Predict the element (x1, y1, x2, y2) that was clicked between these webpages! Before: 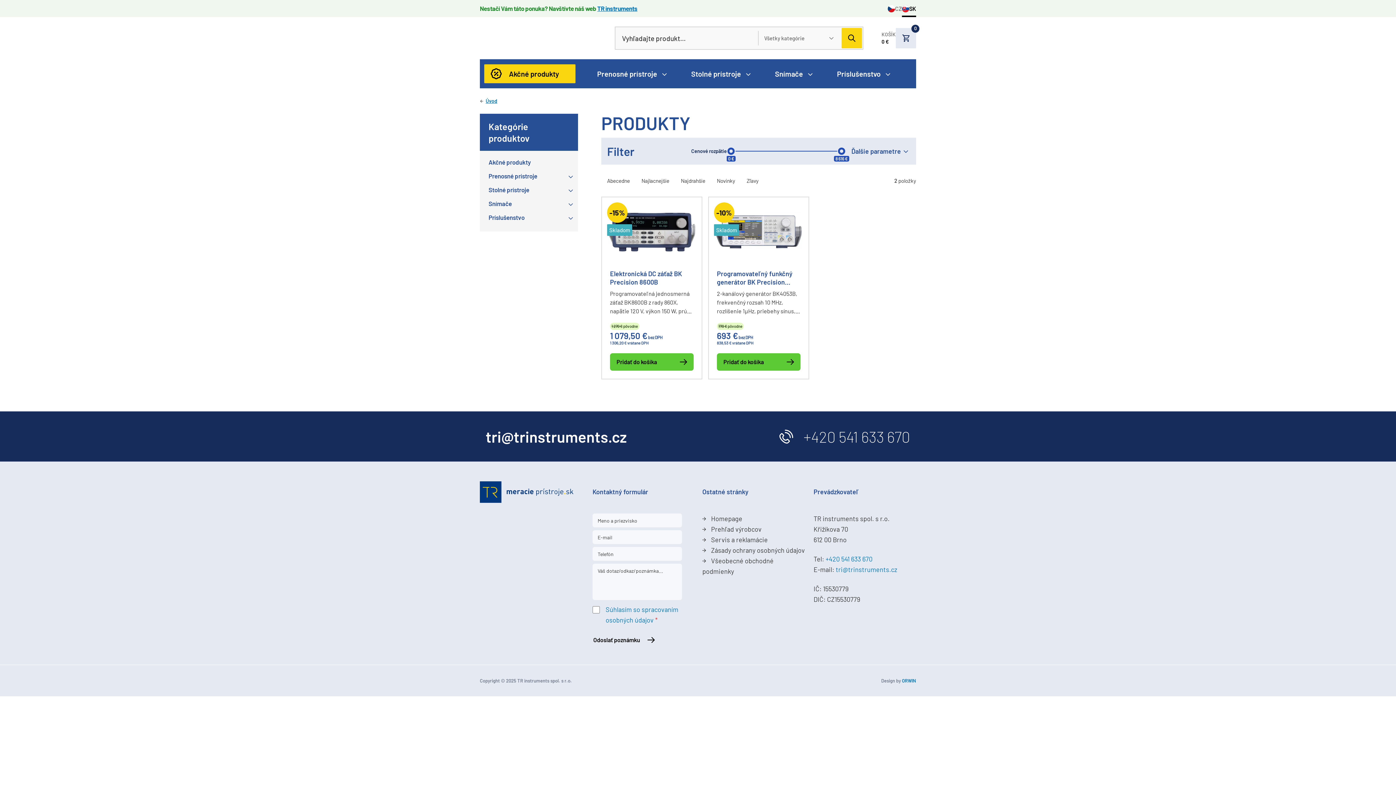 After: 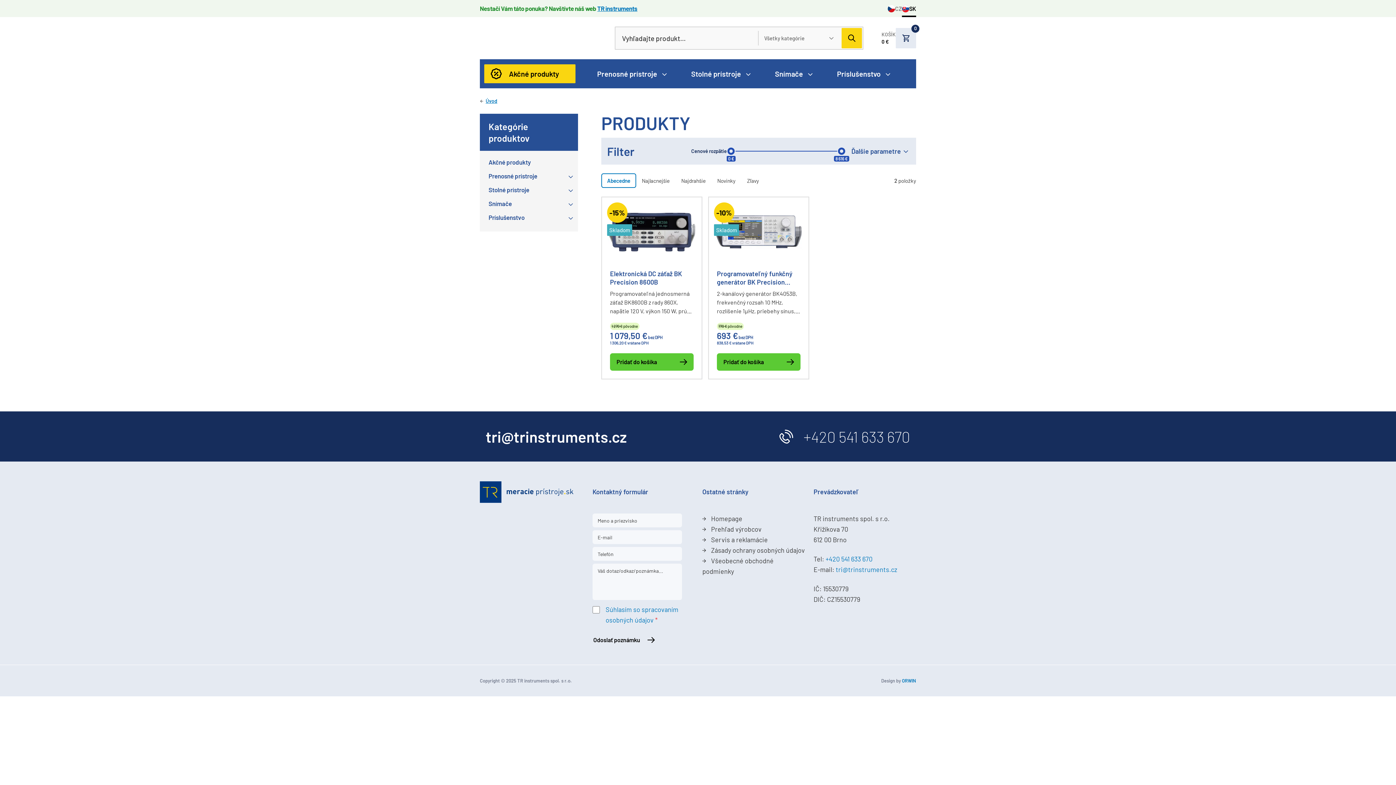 Action: bbox: (601, 173, 635, 188) label: Abecedne